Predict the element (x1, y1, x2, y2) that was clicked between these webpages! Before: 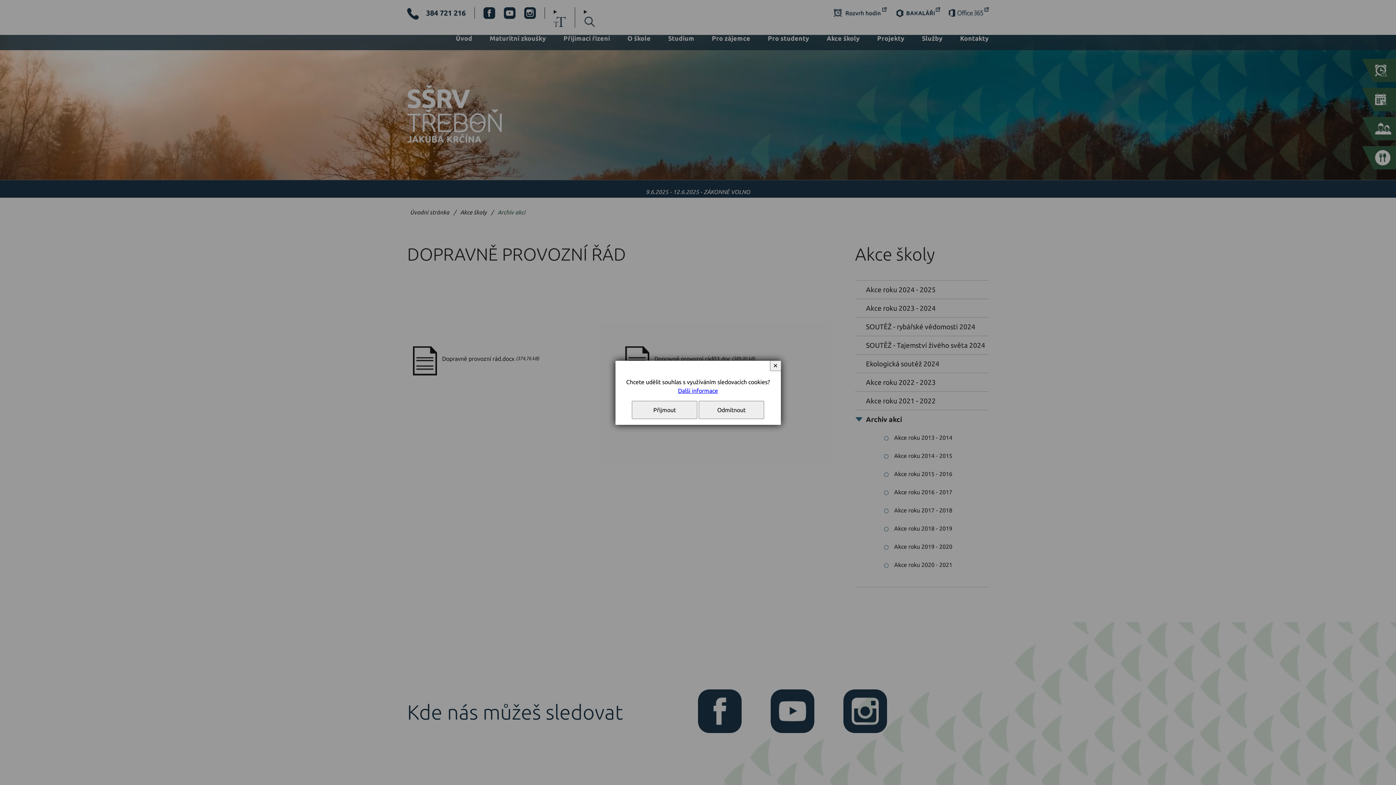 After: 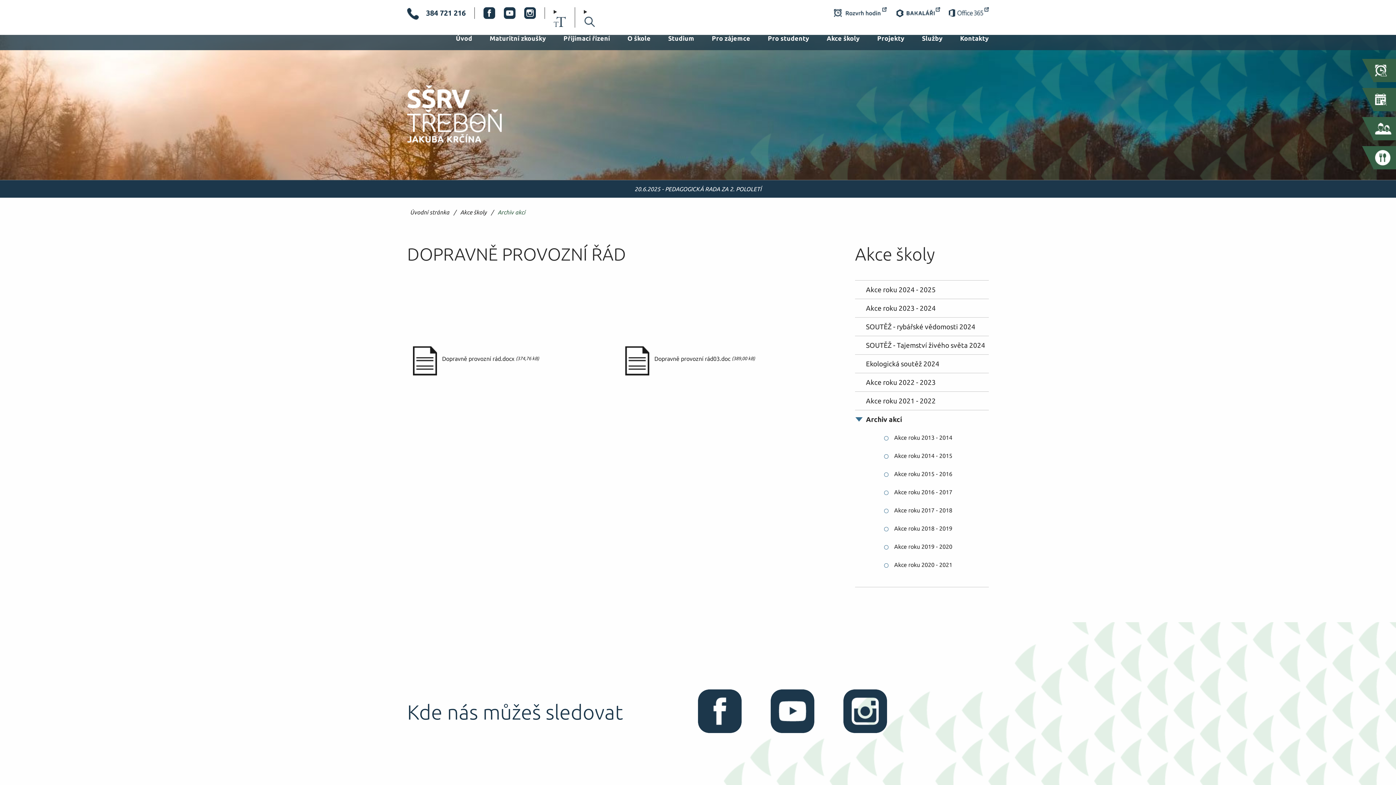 Action: label: Přijmout bbox: (632, 400, 697, 419)